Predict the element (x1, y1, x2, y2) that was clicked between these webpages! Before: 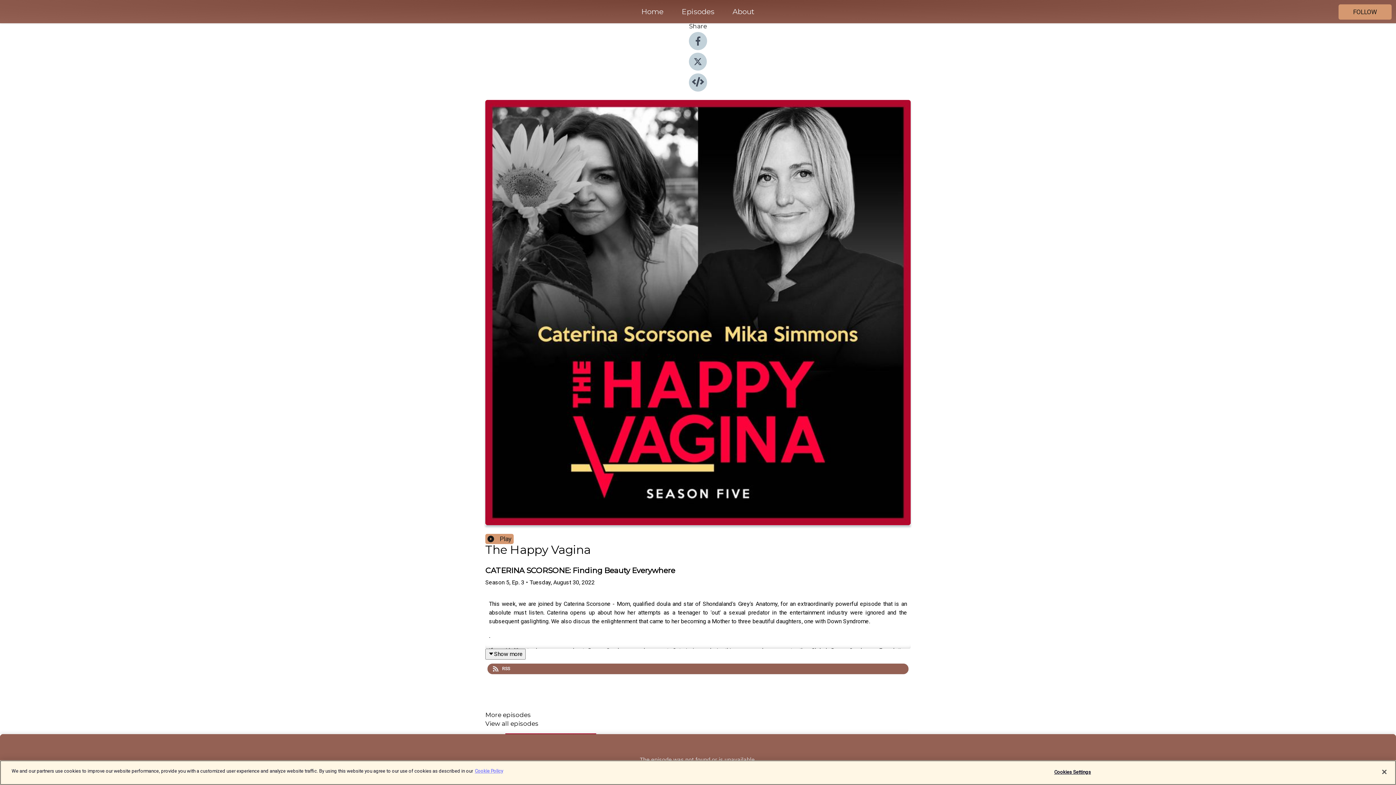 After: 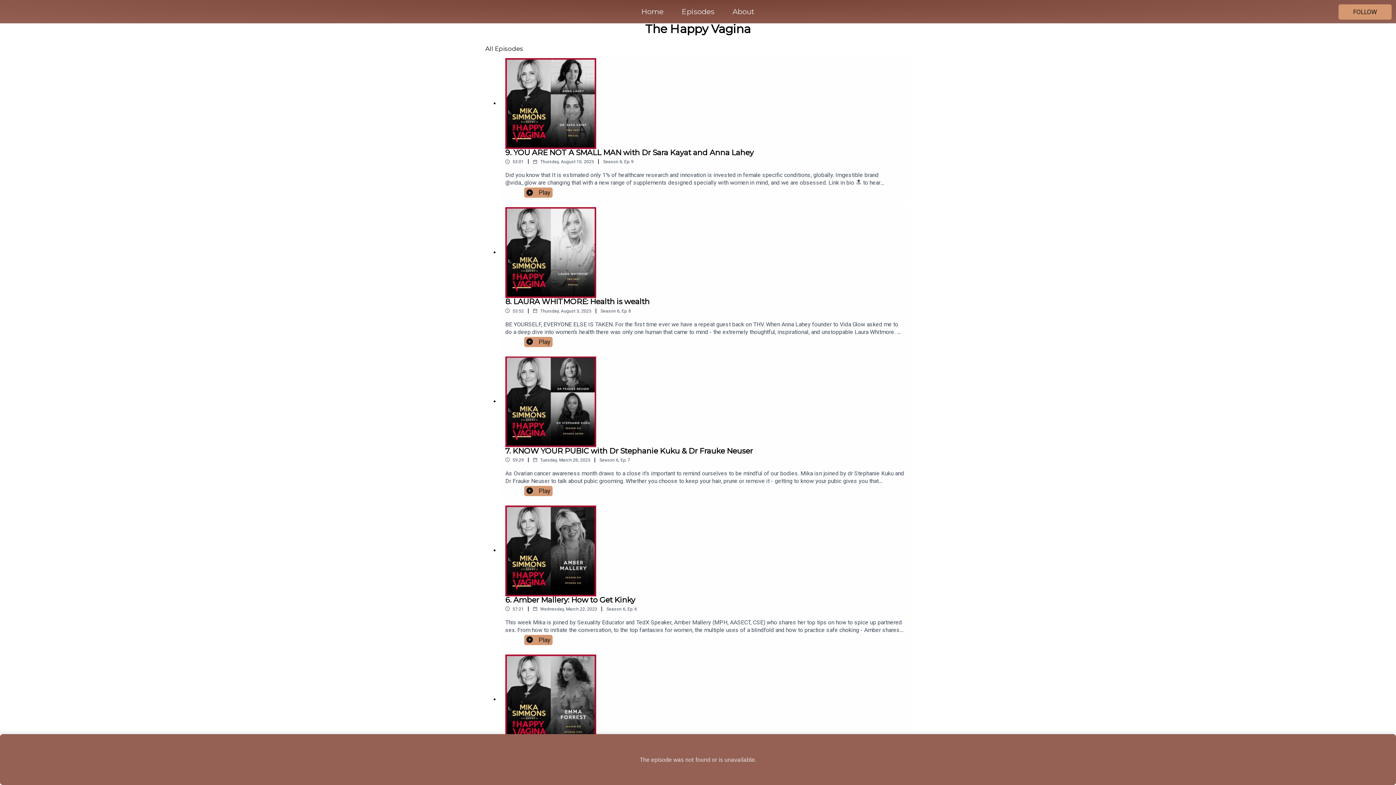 Action: bbox: (485, 721, 910, 726) label: View all episodes